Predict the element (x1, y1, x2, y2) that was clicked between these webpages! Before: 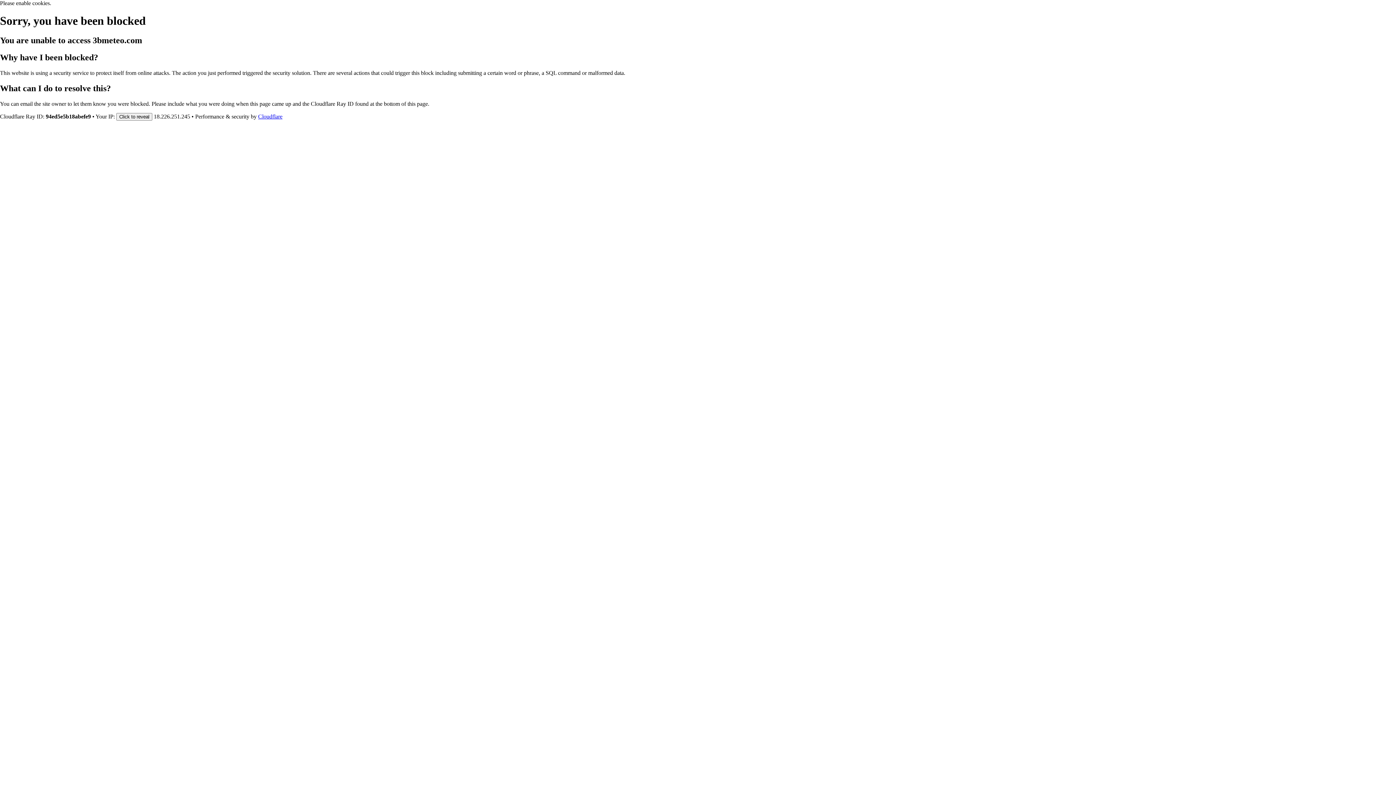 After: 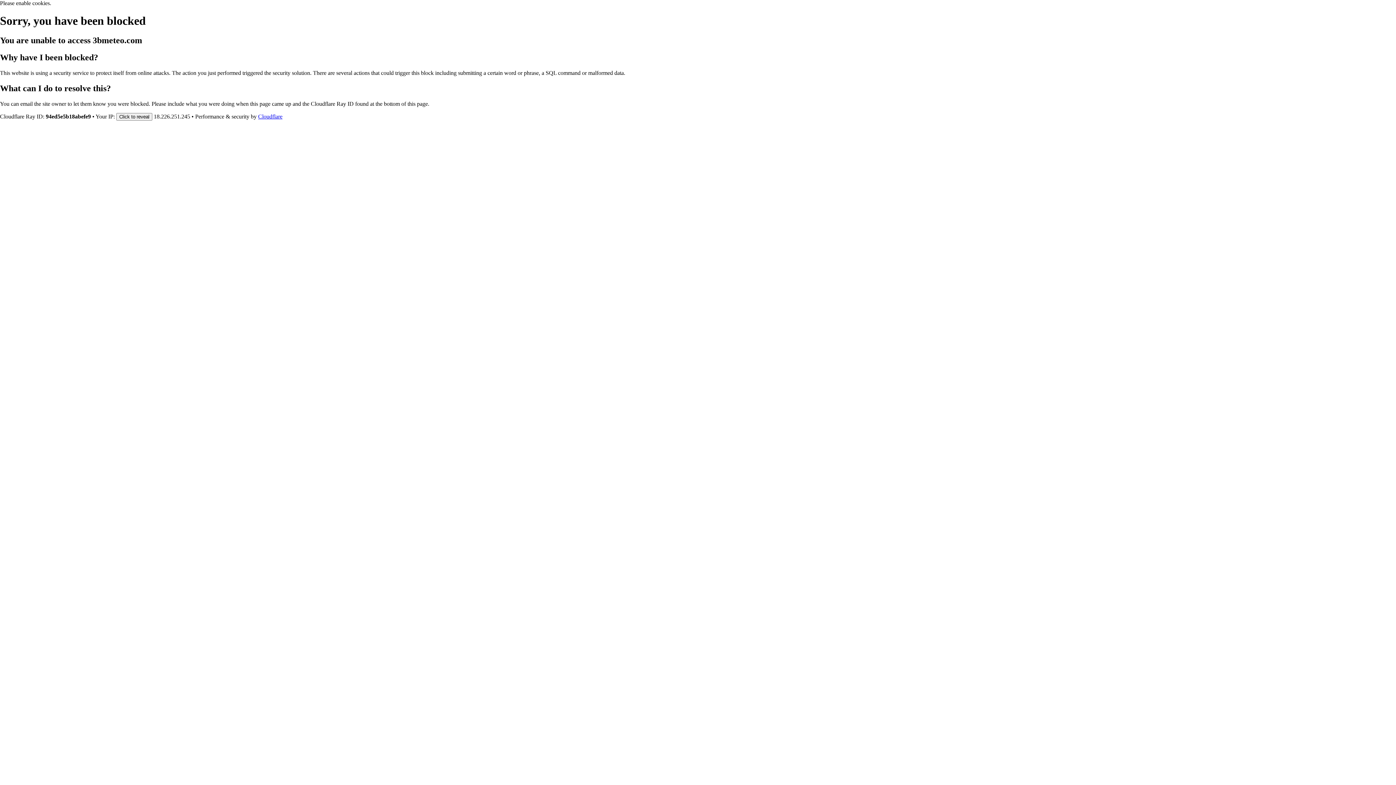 Action: label: Cloudflare bbox: (258, 113, 282, 119)